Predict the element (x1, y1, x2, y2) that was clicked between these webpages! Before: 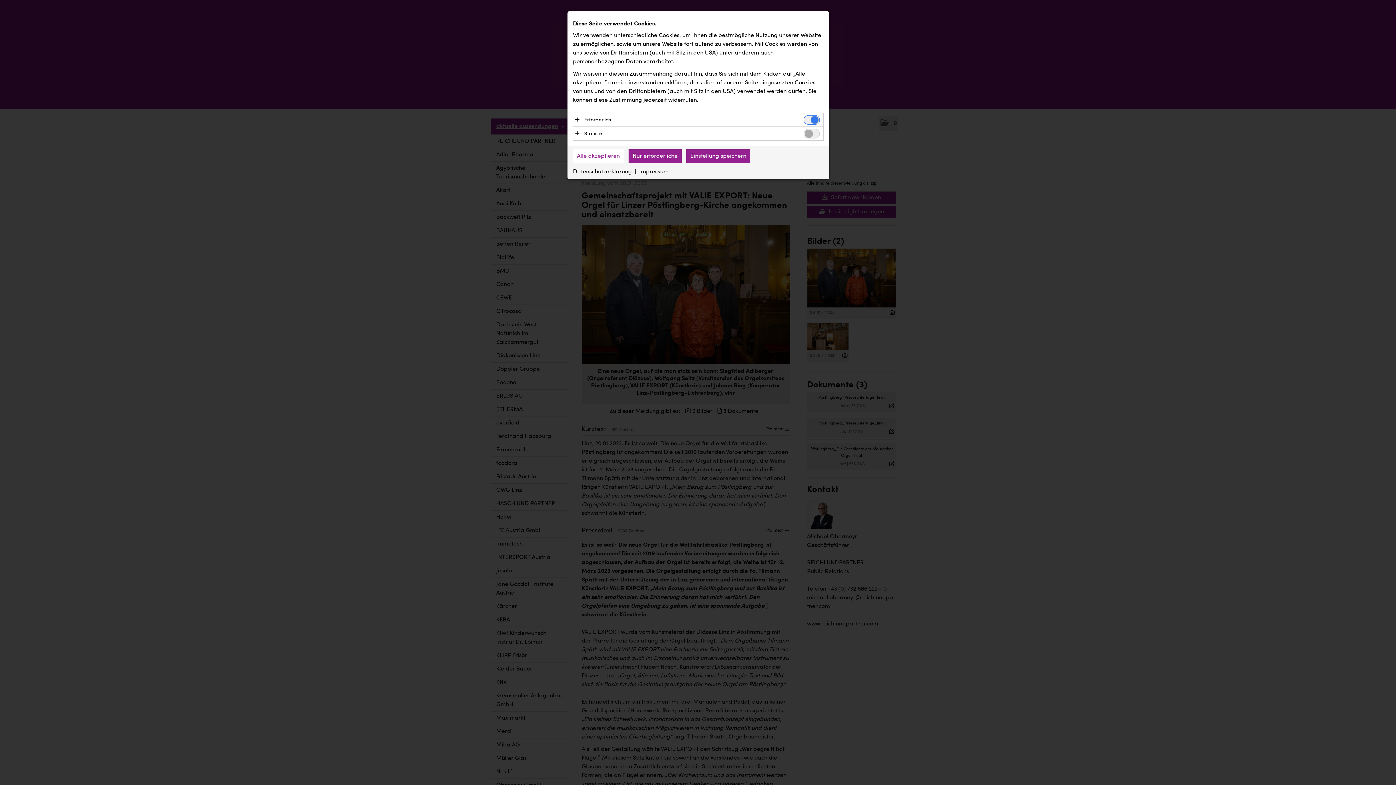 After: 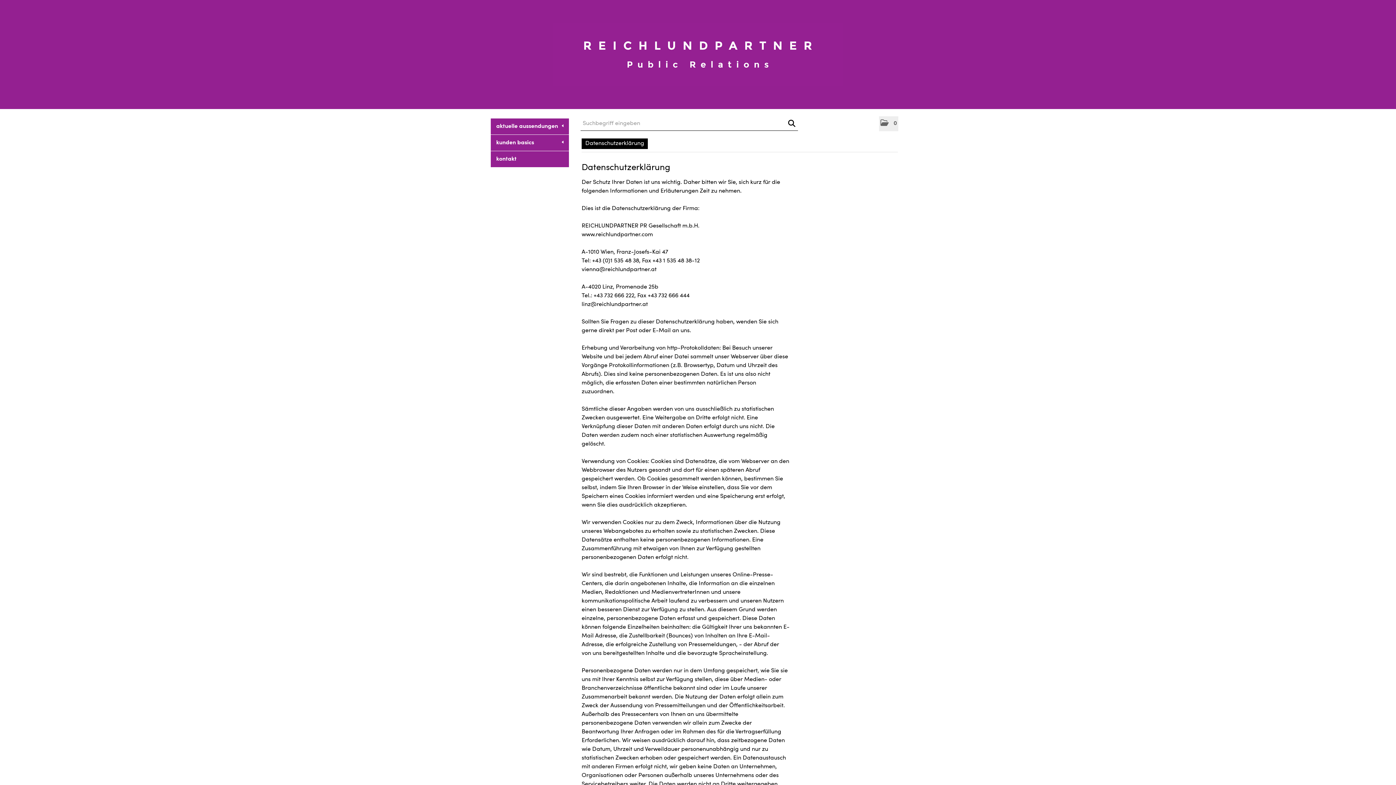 Action: label: Datenschutzerklärung bbox: (573, 167, 639, 176)